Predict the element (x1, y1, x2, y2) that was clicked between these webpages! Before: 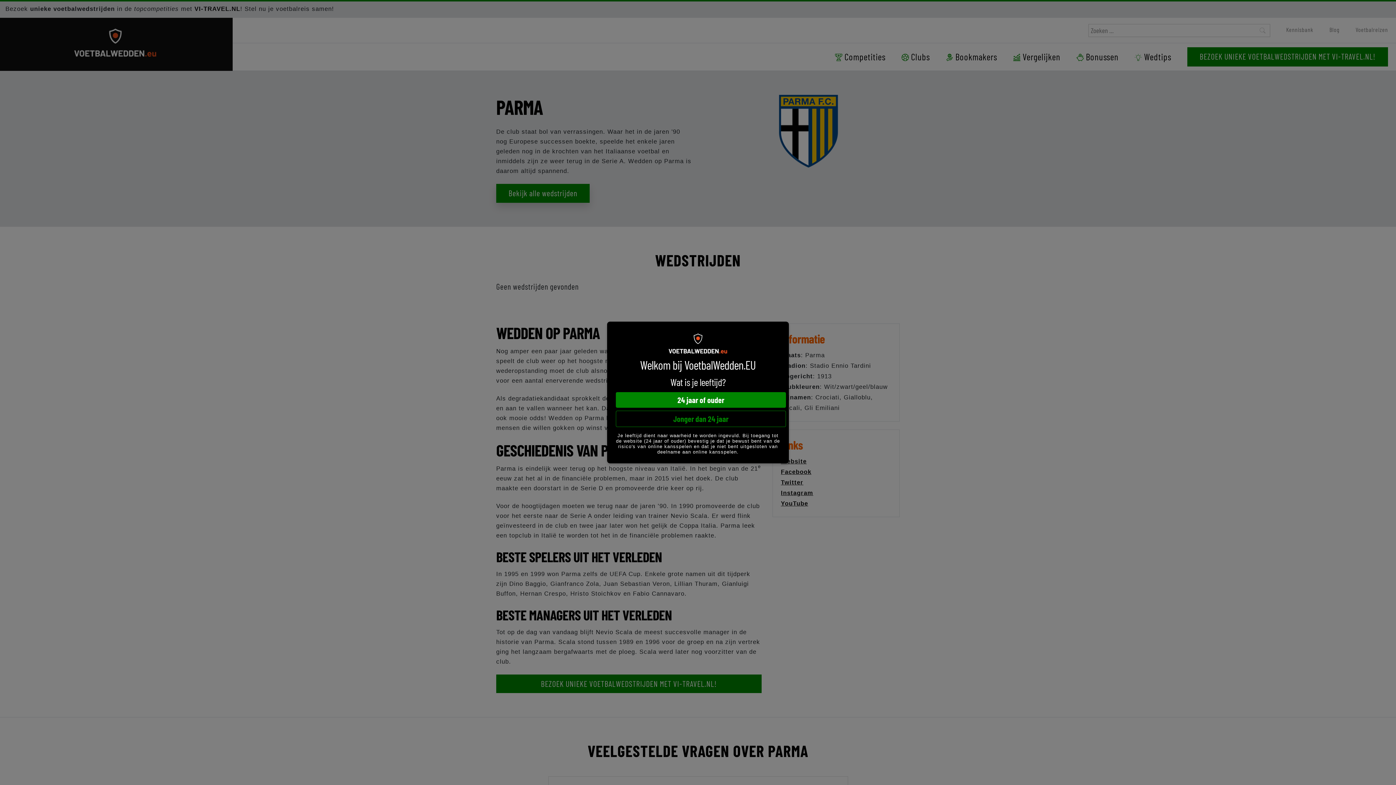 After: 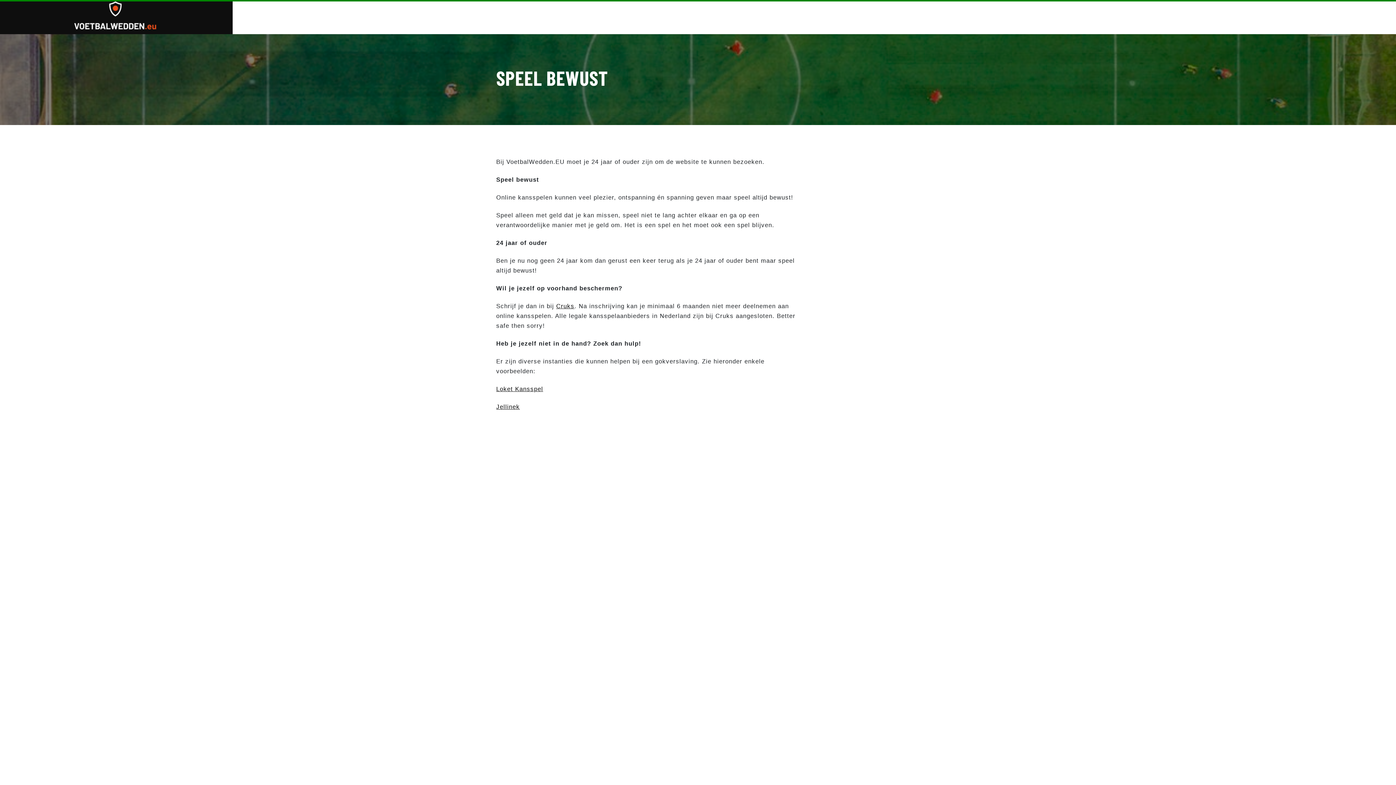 Action: label: Jonger dan 24 jaar bbox: (616, 410, 786, 427)